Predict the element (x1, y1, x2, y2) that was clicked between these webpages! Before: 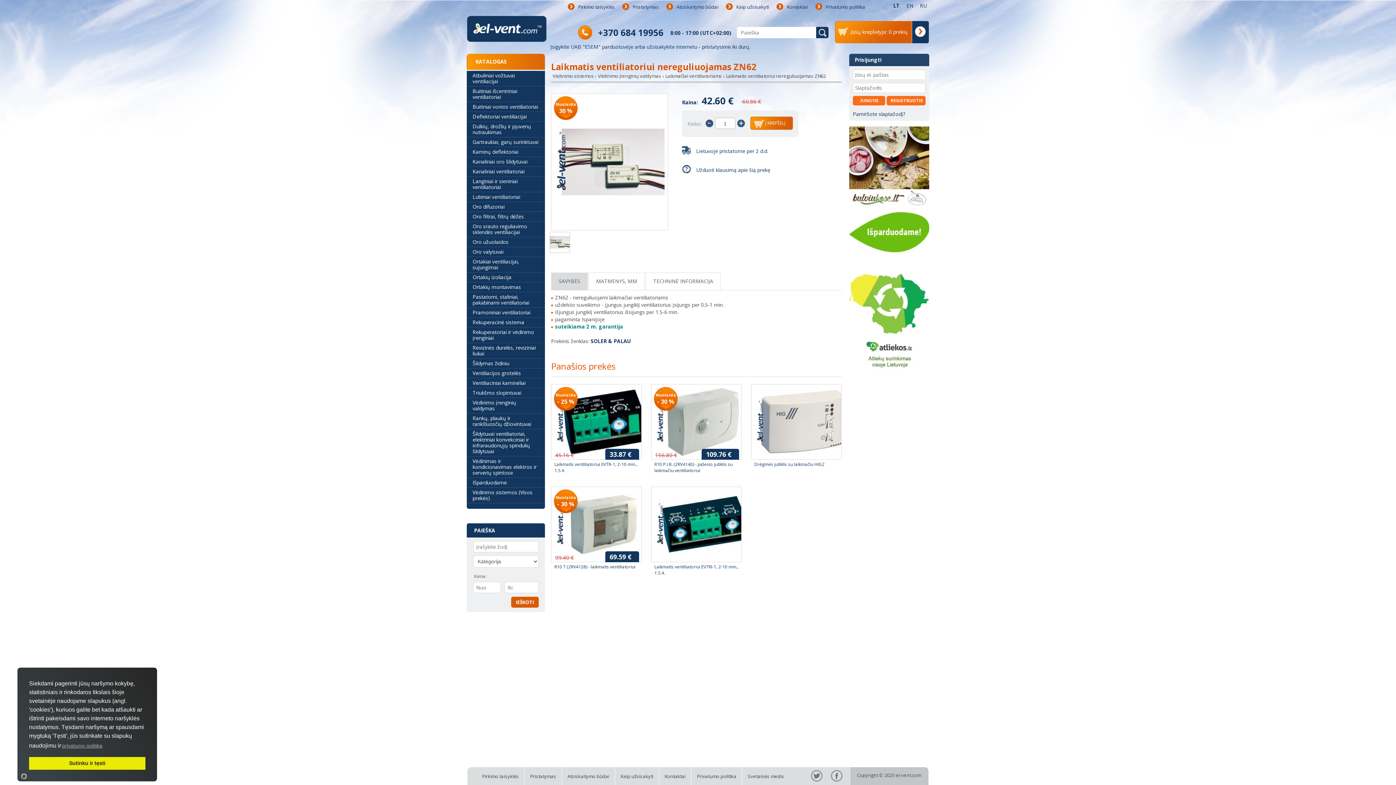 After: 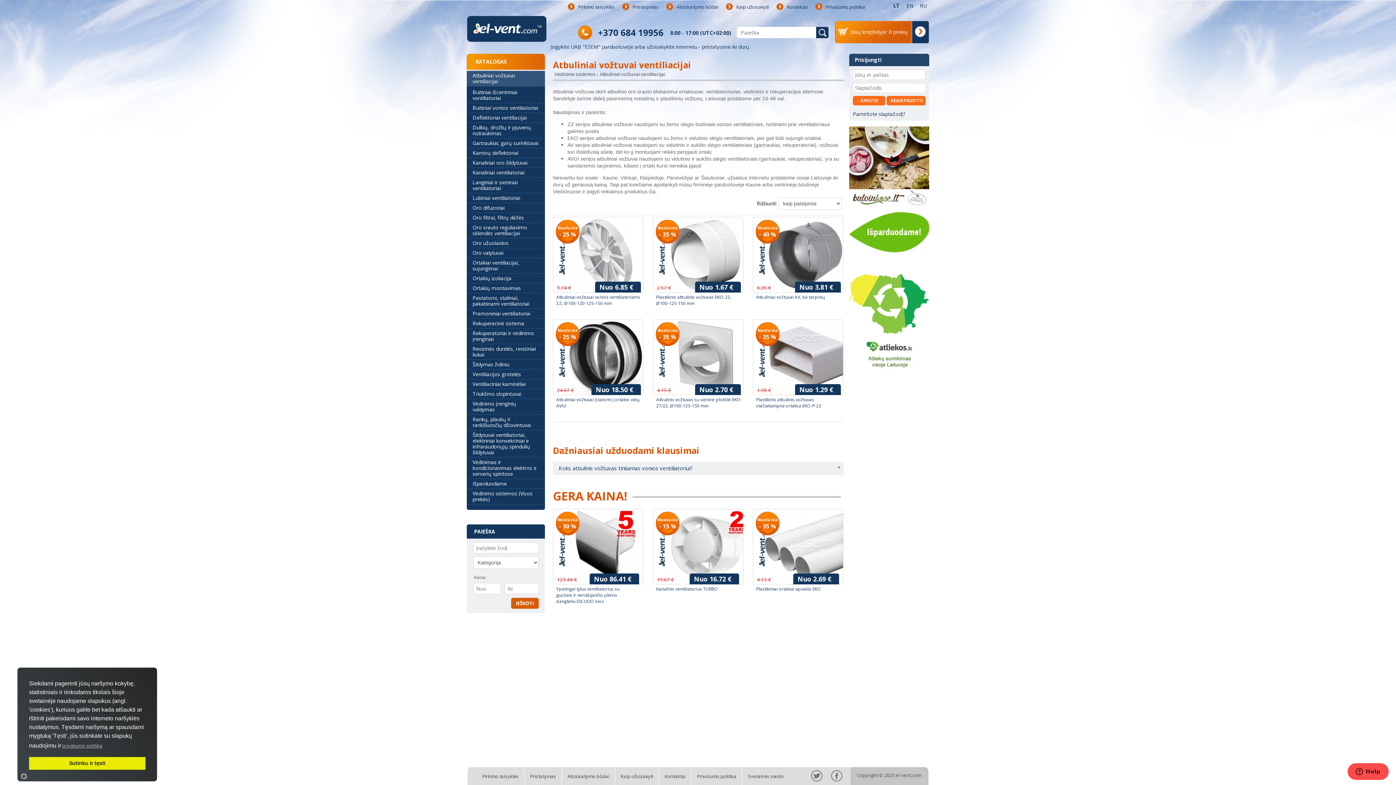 Action: bbox: (466, 70, 545, 86) label: Atbuliniai vožtuvai ventiliacijai